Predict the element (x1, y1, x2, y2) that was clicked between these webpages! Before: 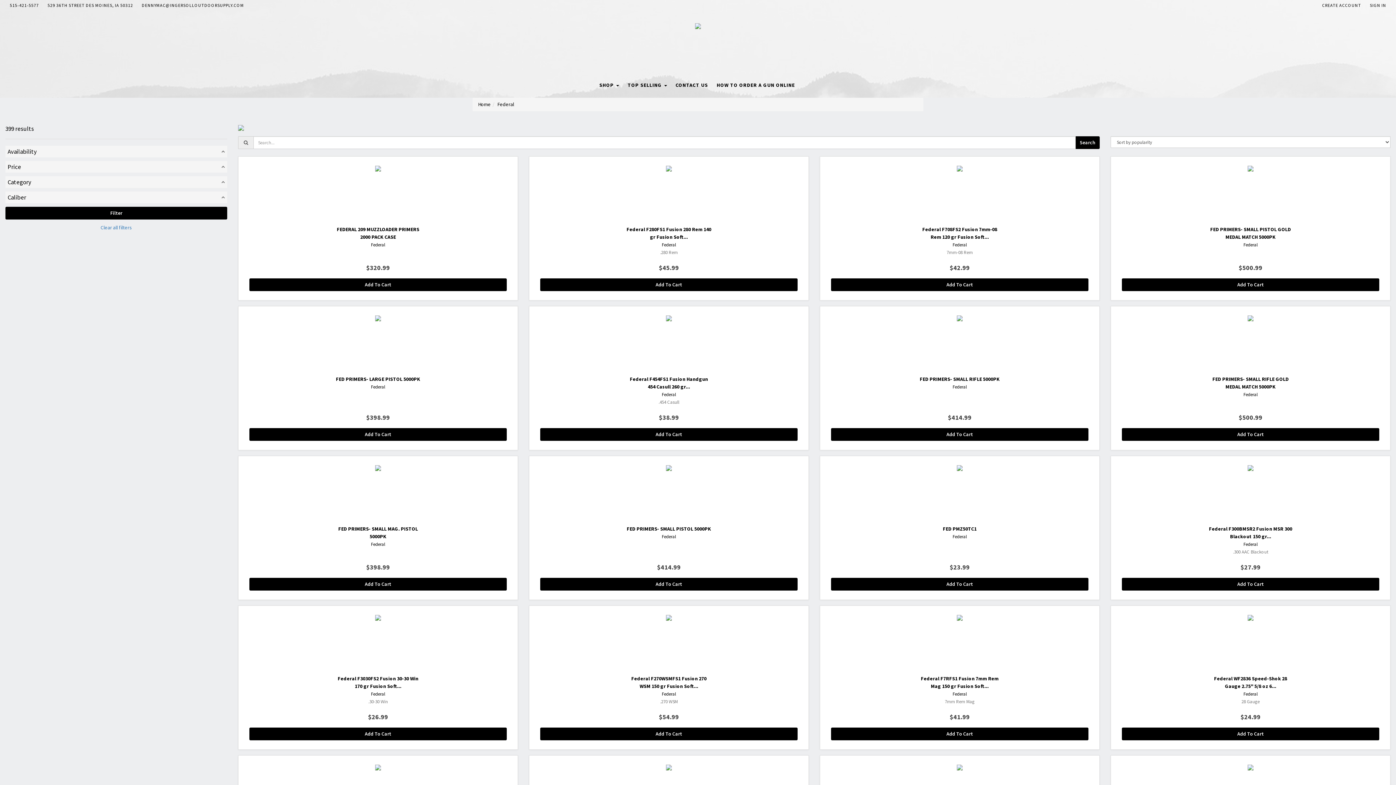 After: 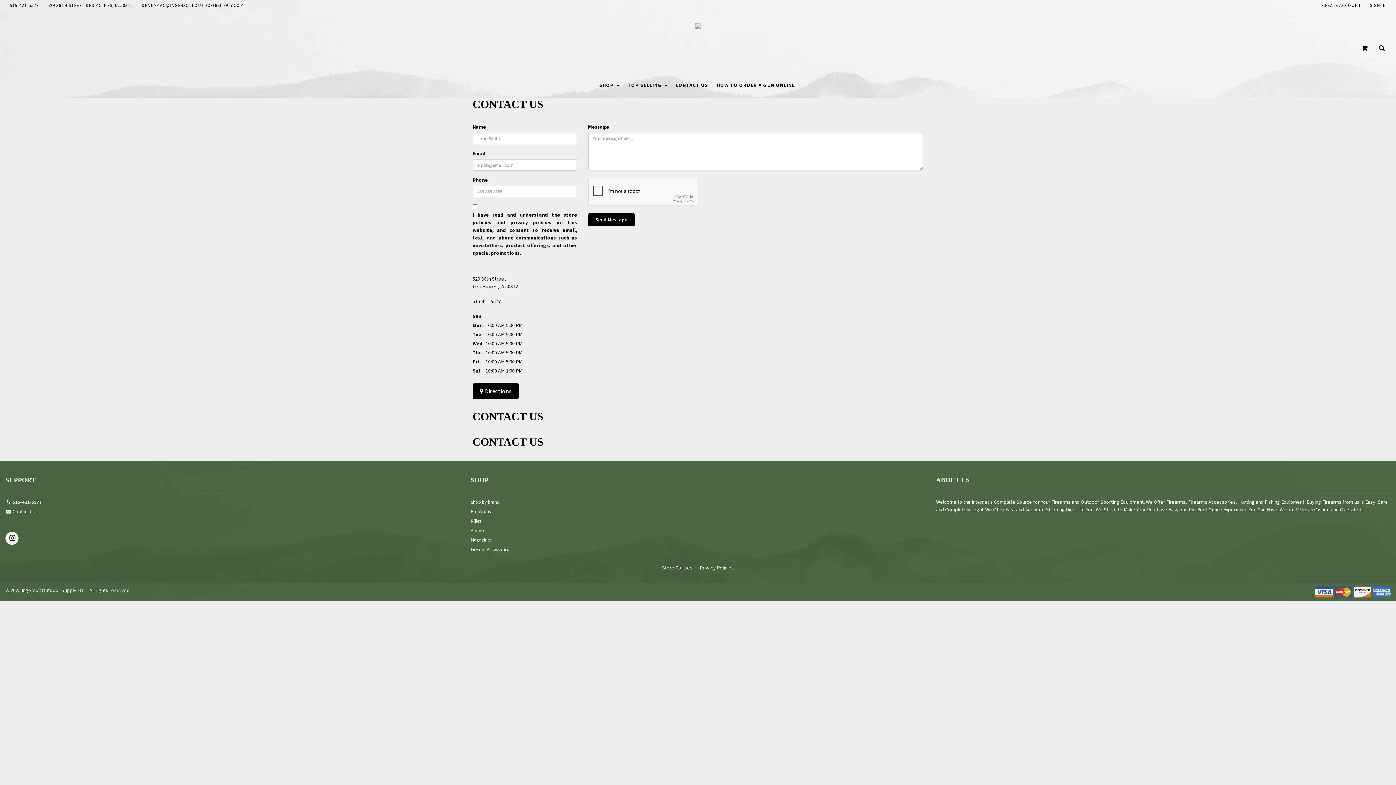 Action: label: CONTACT US bbox: (675, 81, 708, 88)